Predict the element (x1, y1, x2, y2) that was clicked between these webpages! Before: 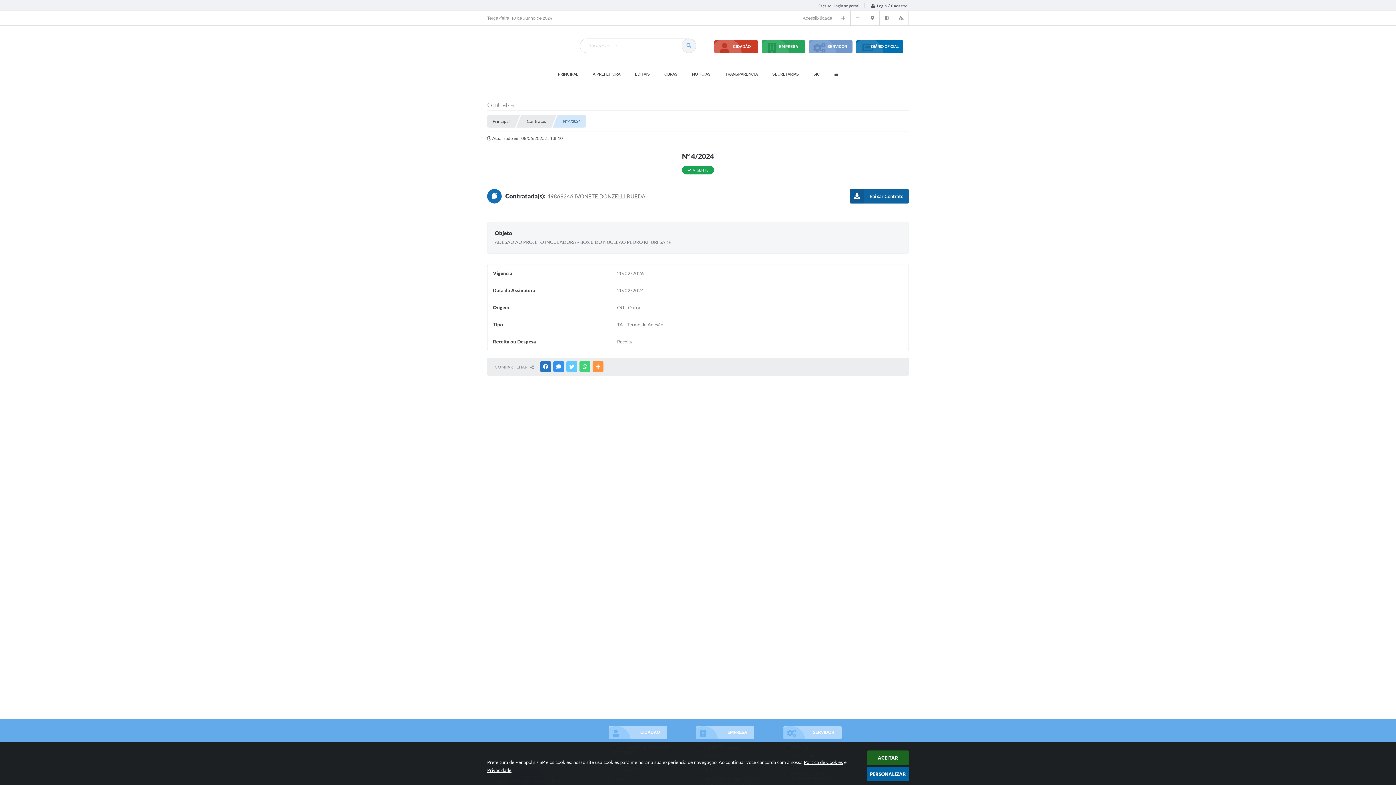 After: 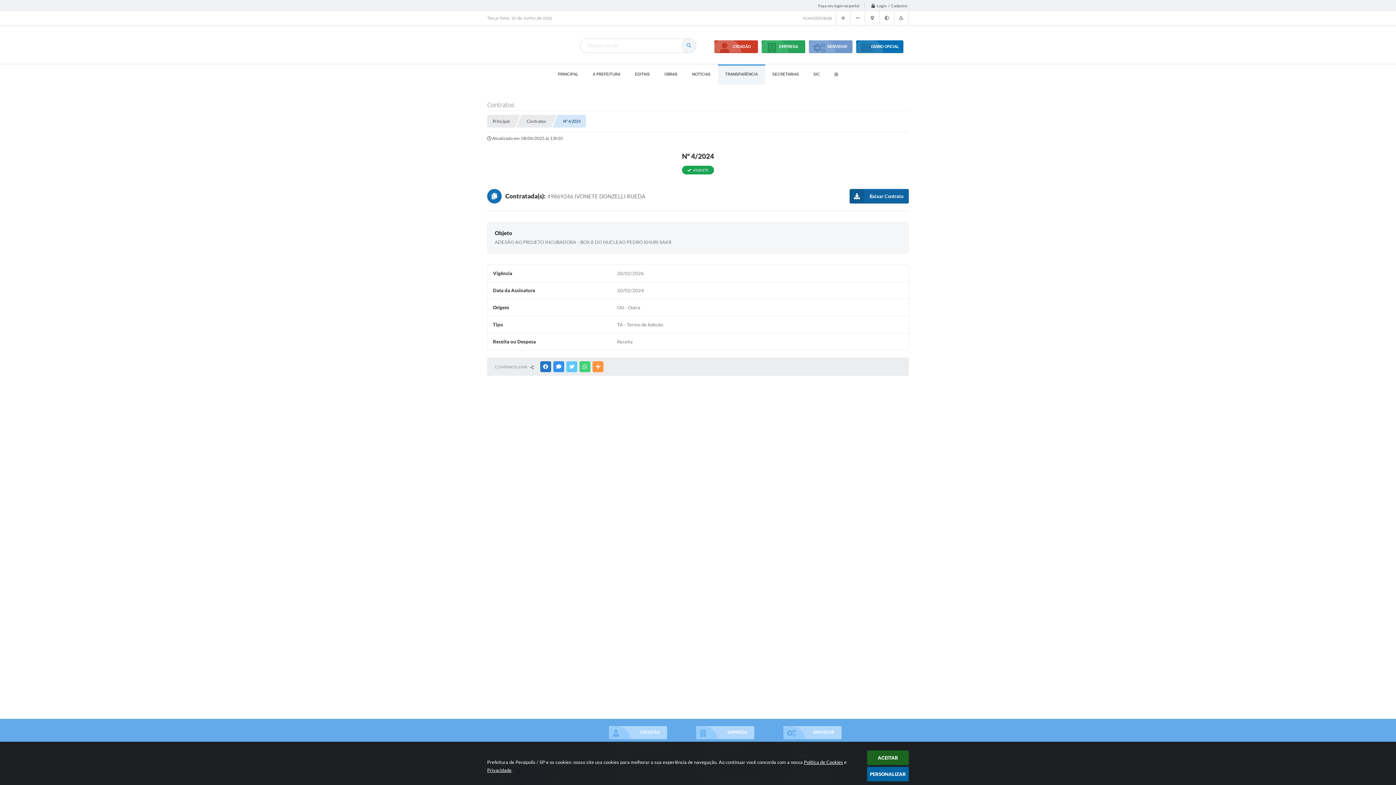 Action: label: TRANSPARÊNCIA bbox: (718, 64, 765, 84)